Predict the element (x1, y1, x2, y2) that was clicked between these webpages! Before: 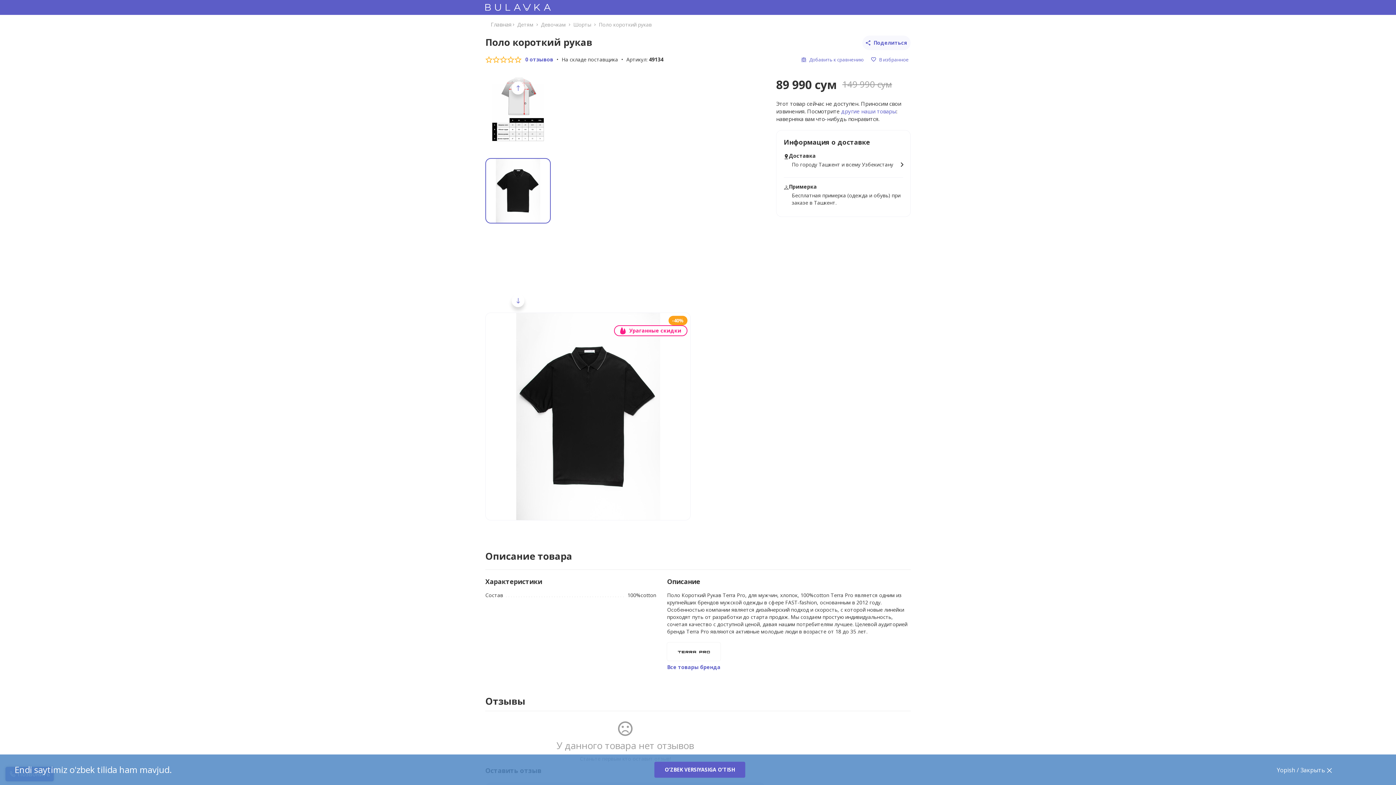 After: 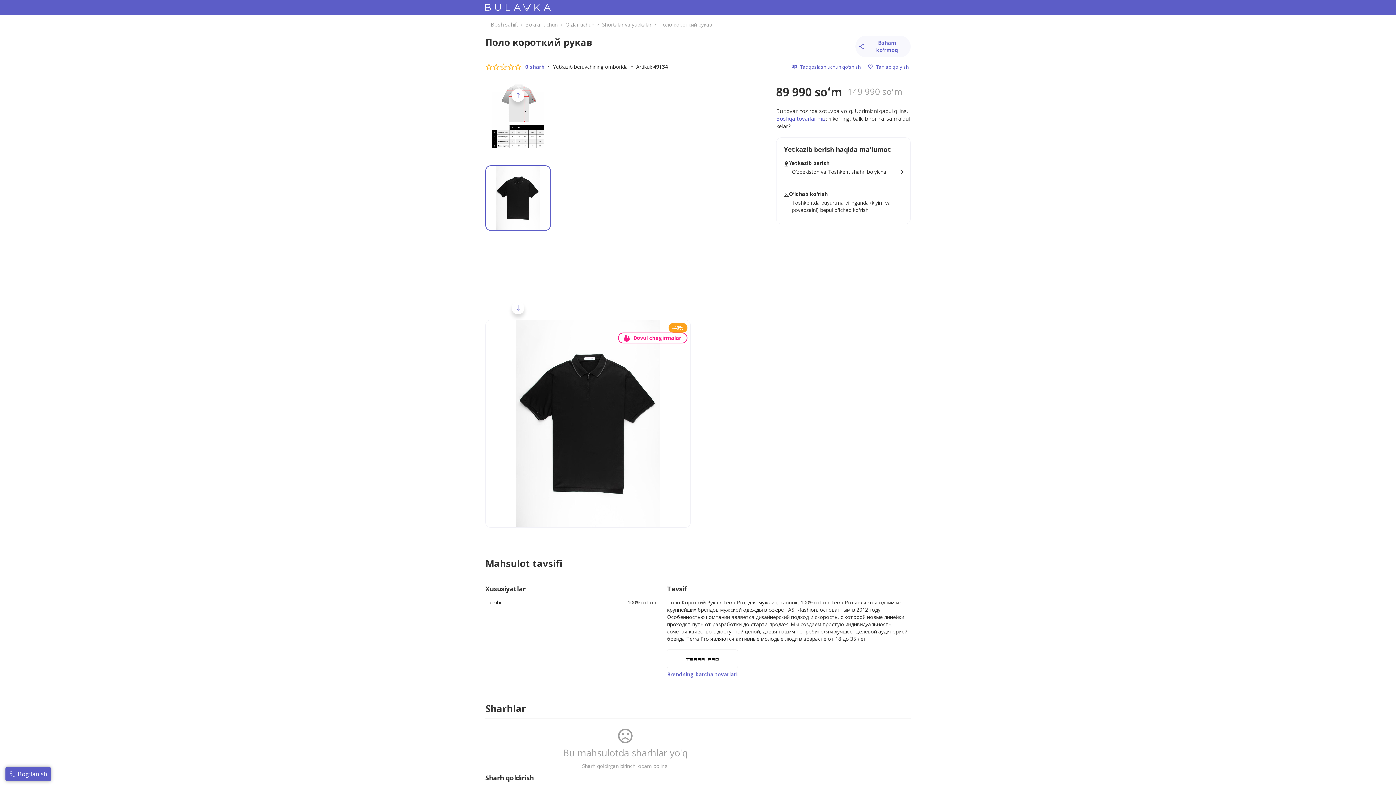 Action: label: O'ZBEK VERSIYASIGA O'TISH bbox: (654, 762, 745, 778)